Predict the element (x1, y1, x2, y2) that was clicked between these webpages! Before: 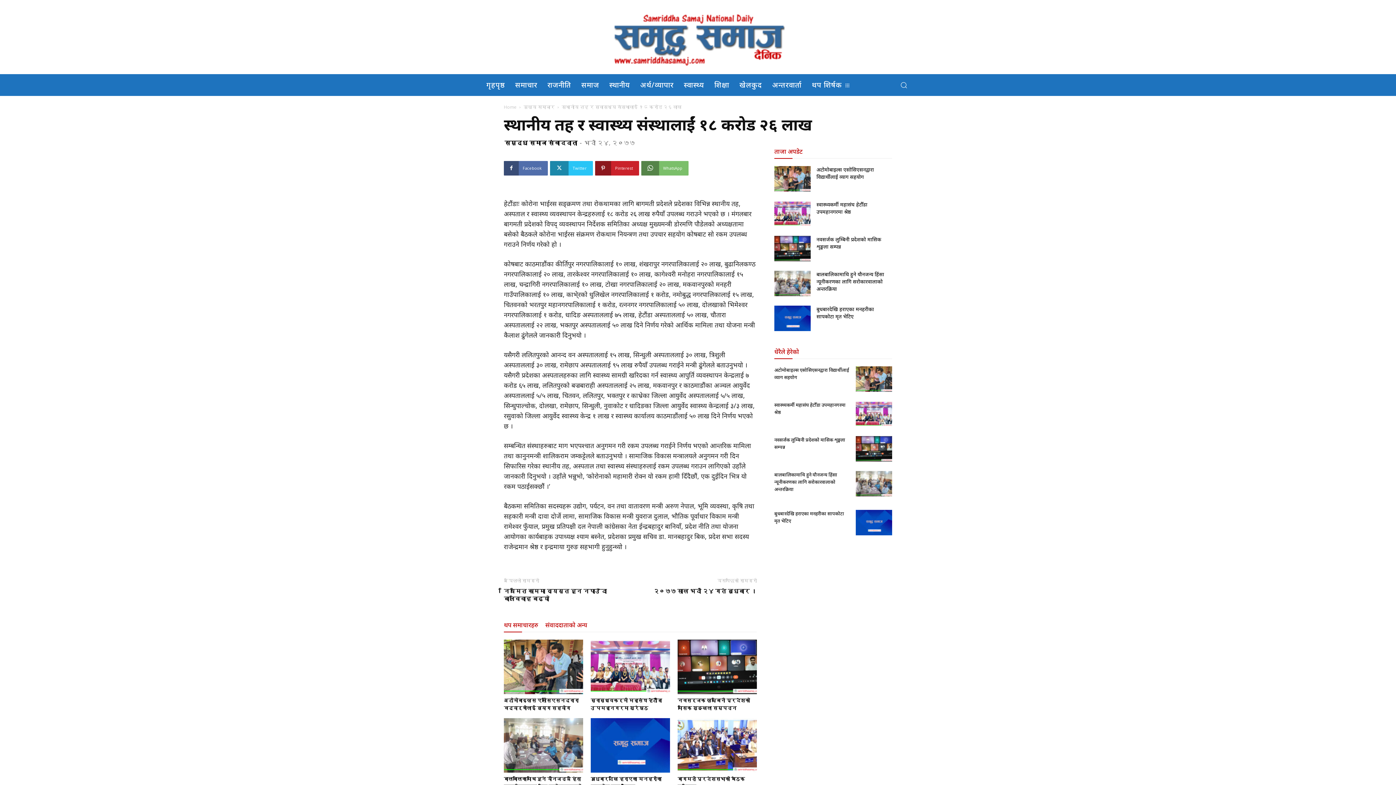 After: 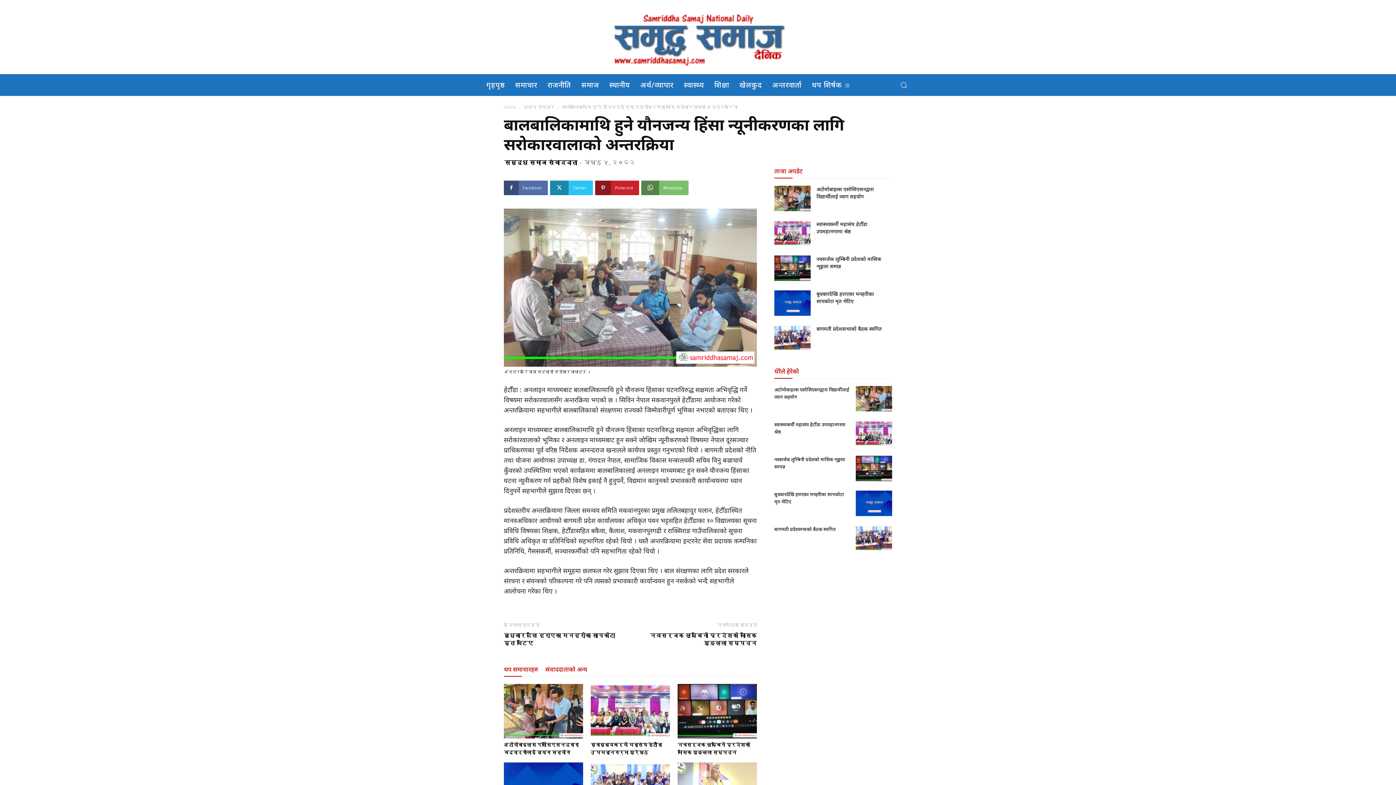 Action: bbox: (504, 718, 583, 772)